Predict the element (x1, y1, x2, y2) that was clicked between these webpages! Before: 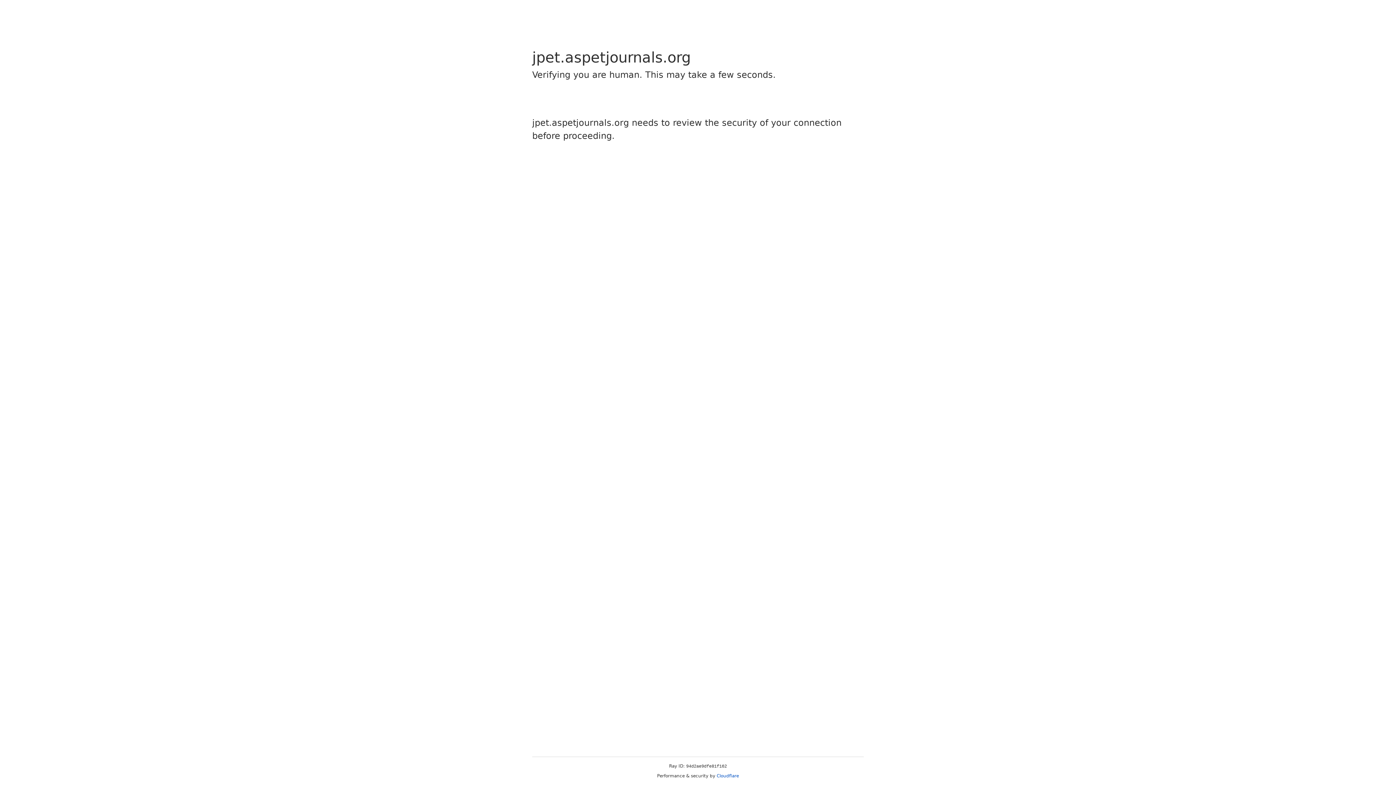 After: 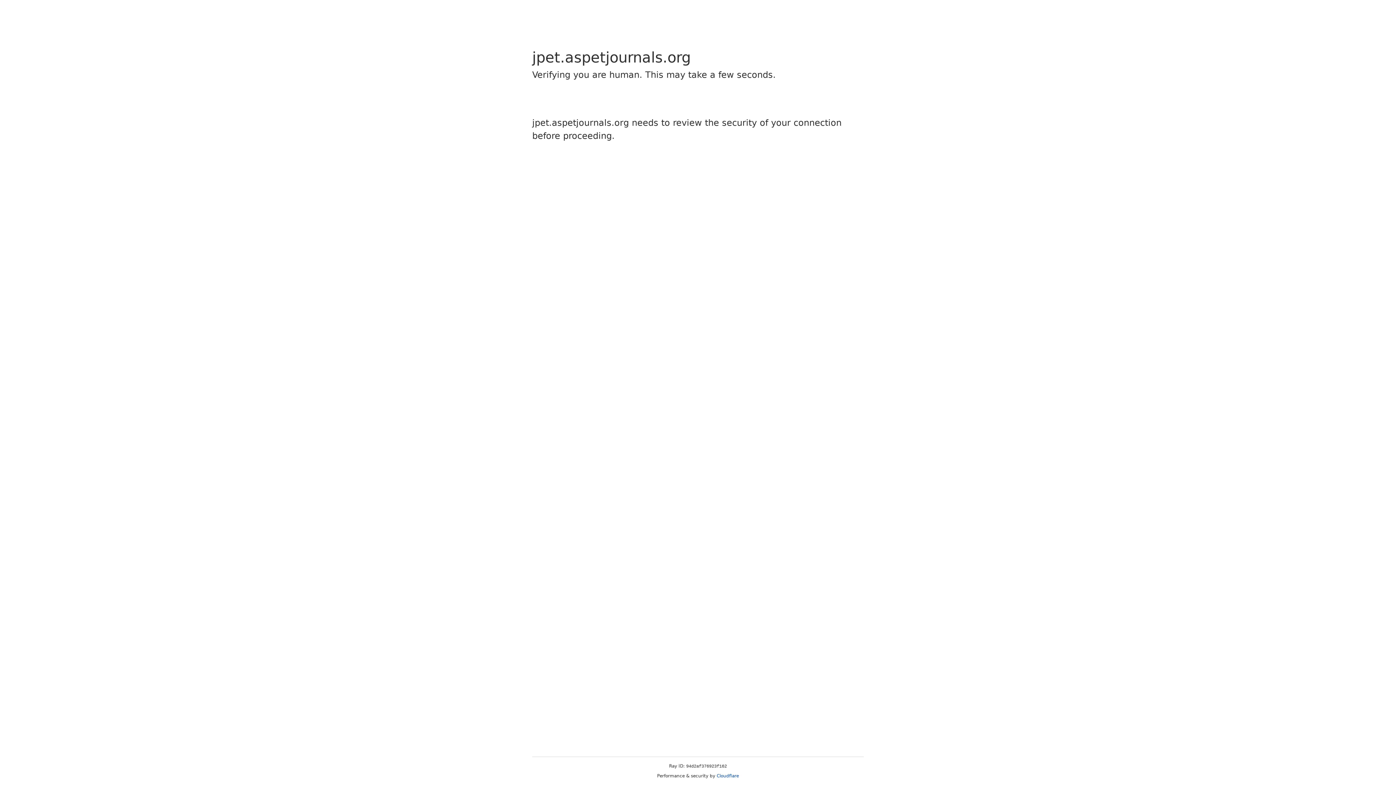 Action: label: Cloudflare bbox: (716, 773, 739, 778)